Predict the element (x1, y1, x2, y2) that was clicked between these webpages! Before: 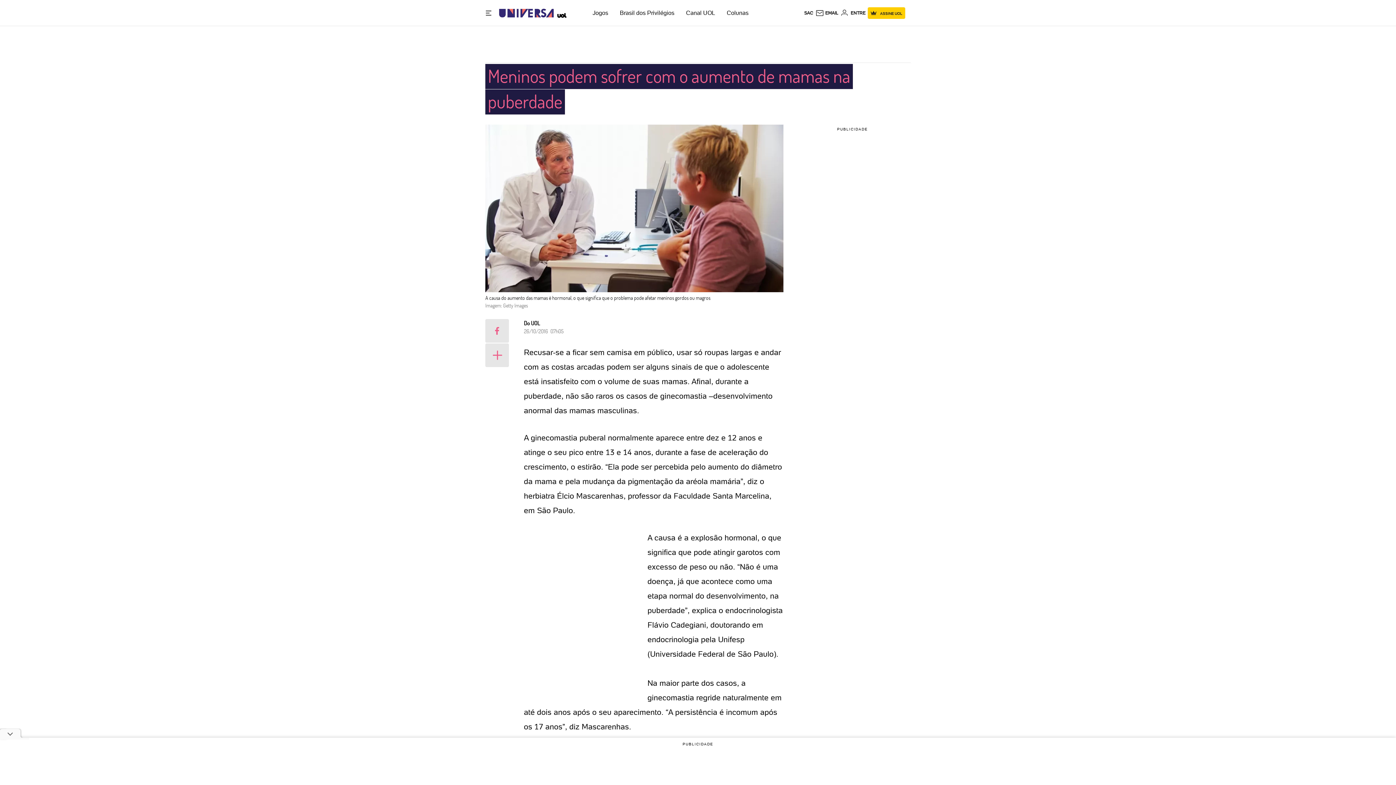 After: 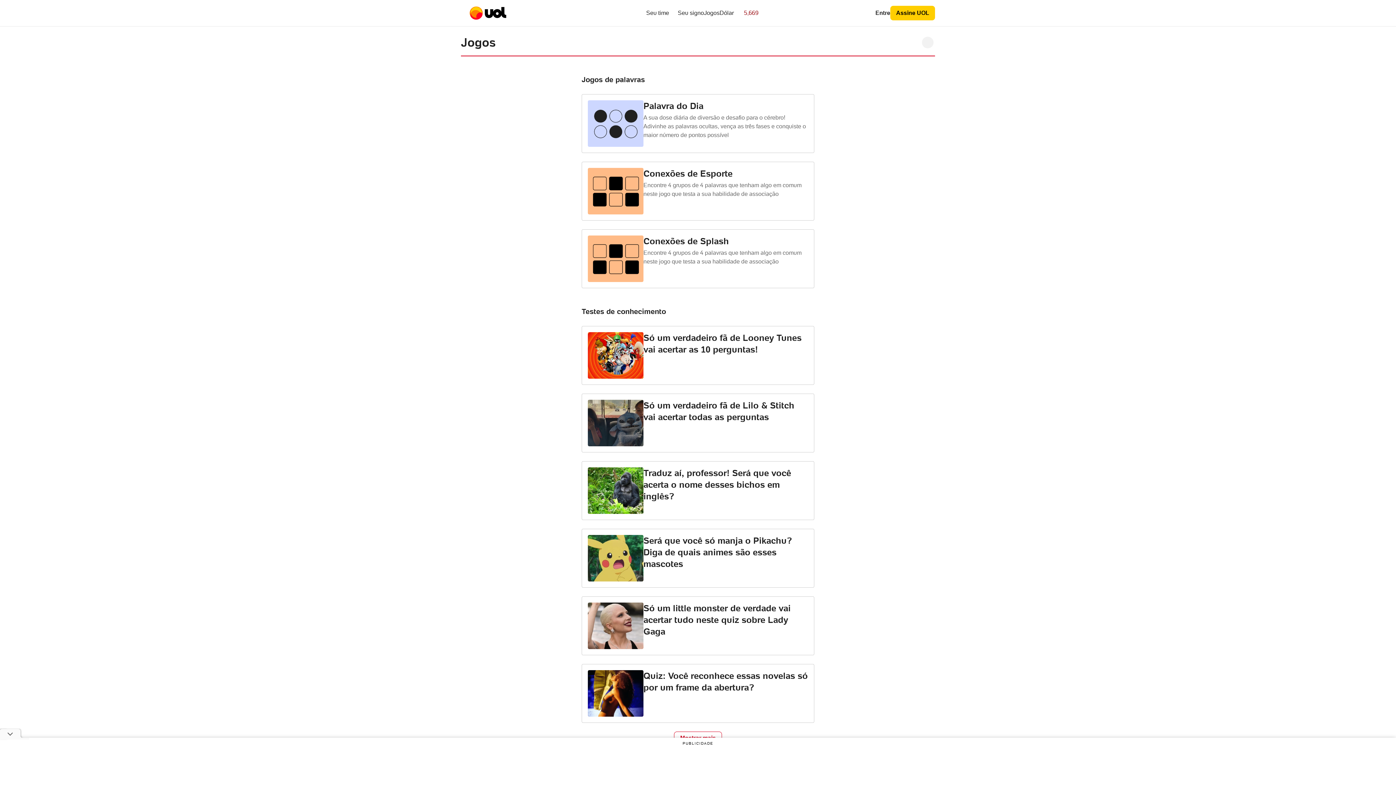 Action: label: Jogos bbox: (592, 9, 608, 16)